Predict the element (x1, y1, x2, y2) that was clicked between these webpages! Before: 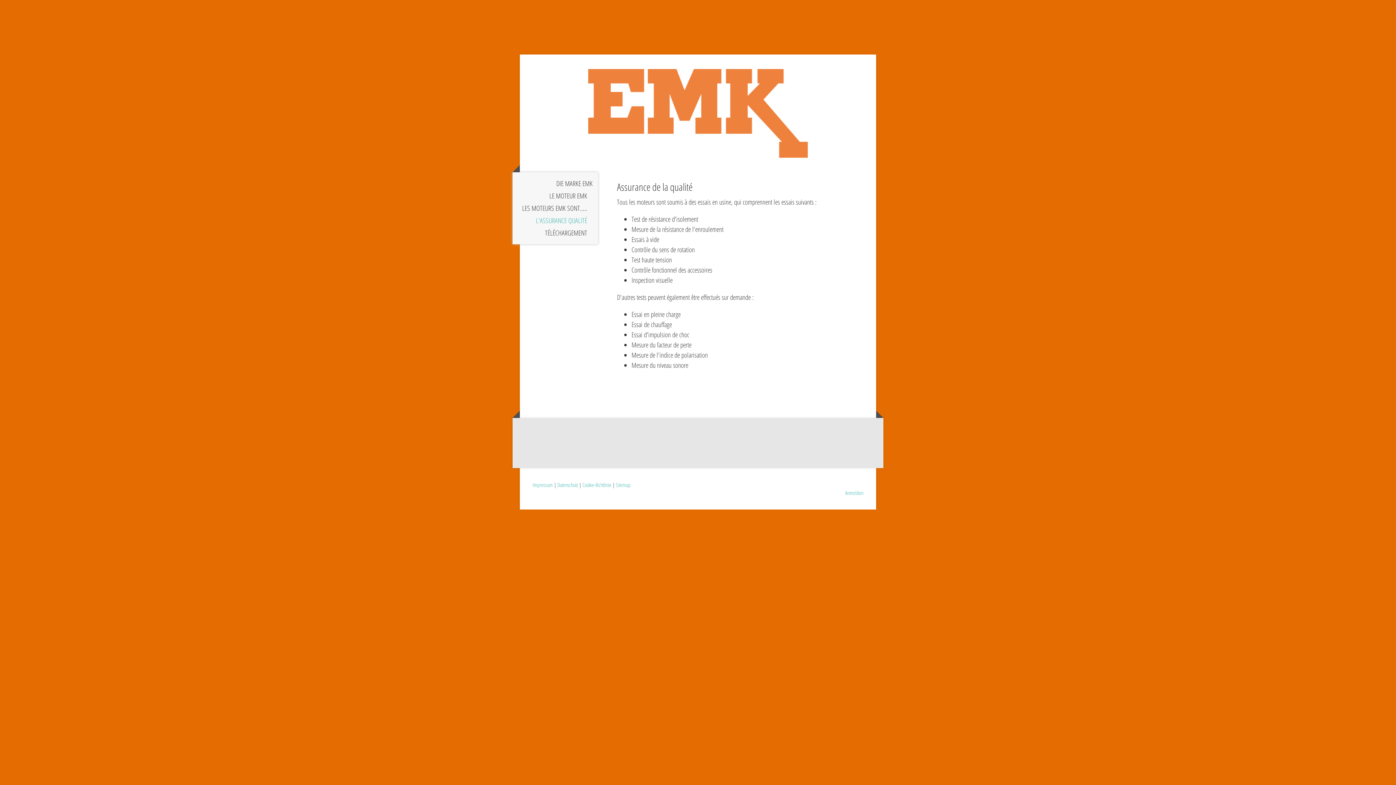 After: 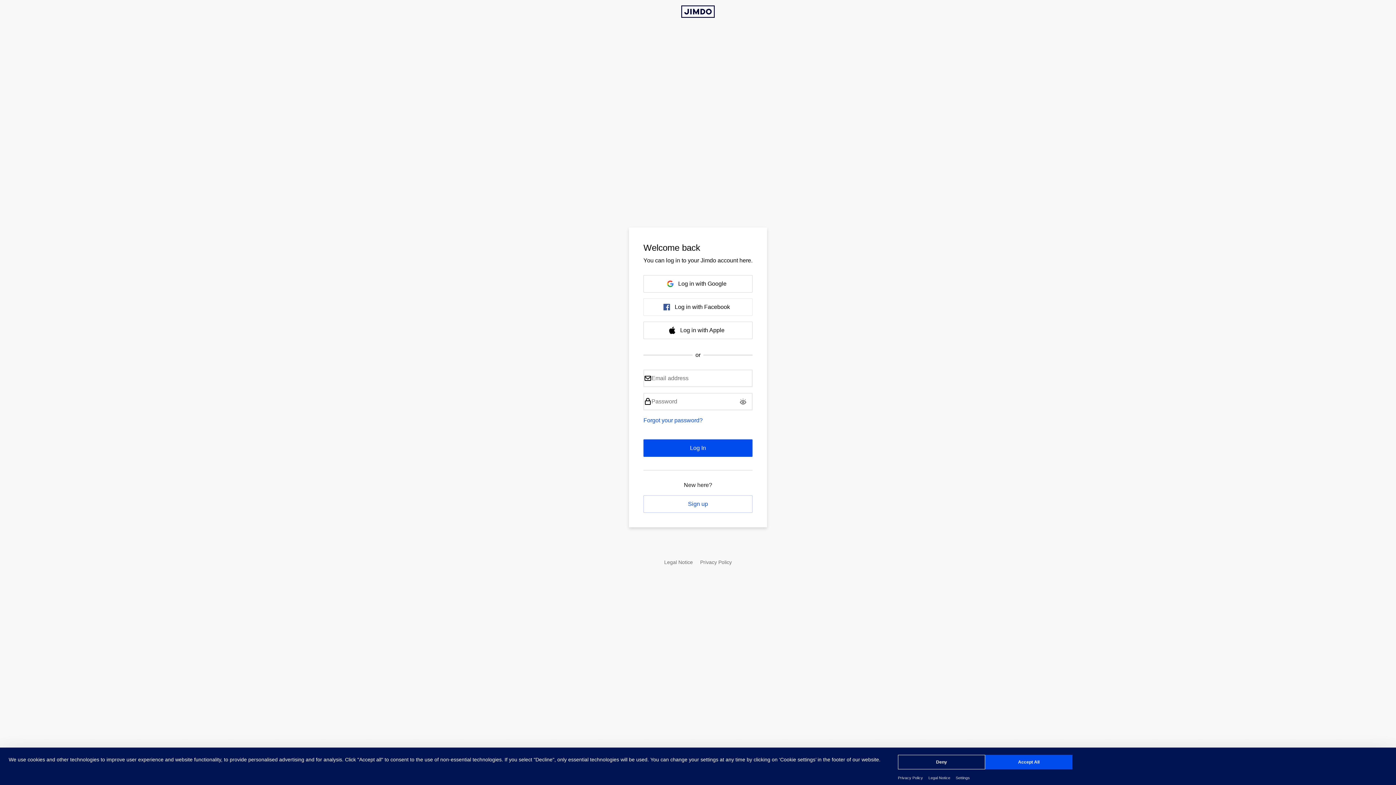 Action: bbox: (845, 489, 863, 496) label: Anmelden